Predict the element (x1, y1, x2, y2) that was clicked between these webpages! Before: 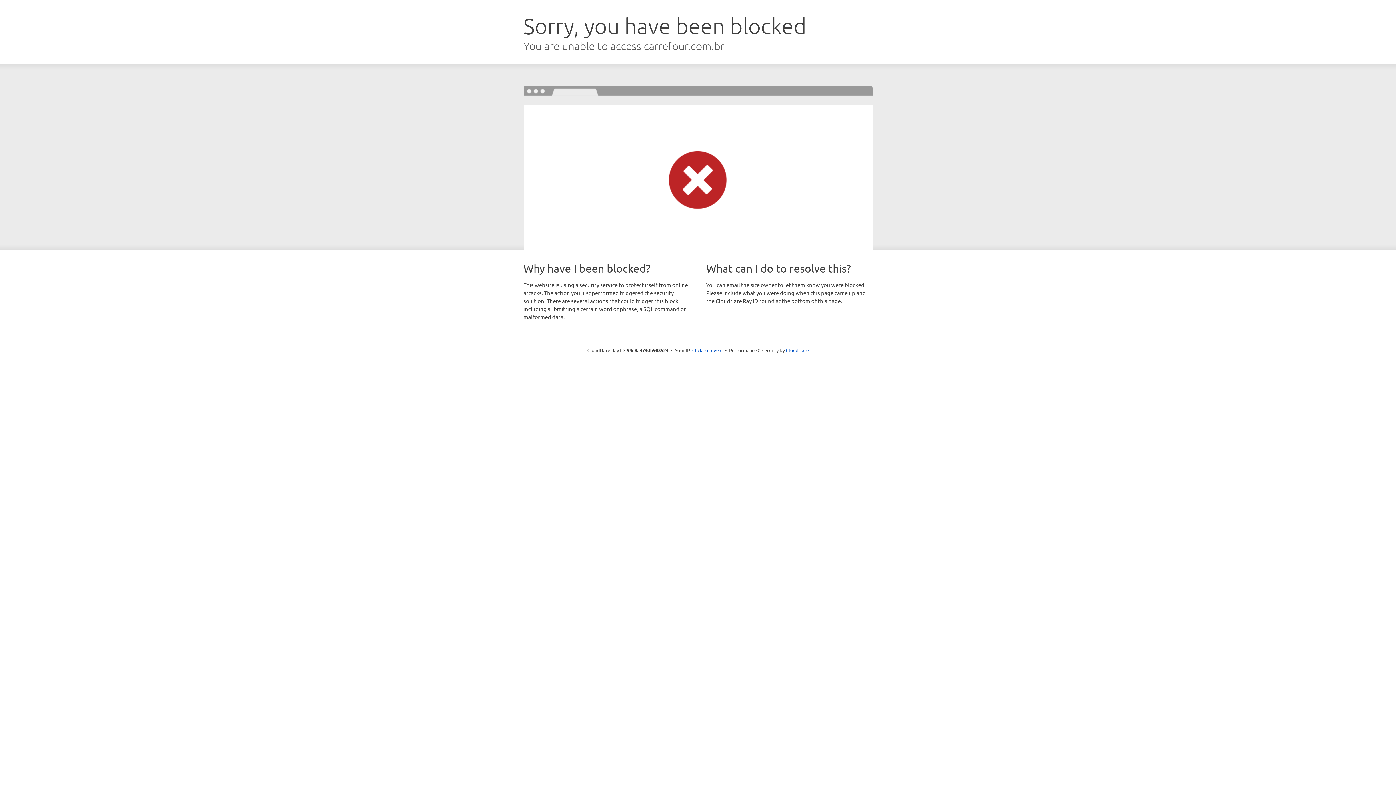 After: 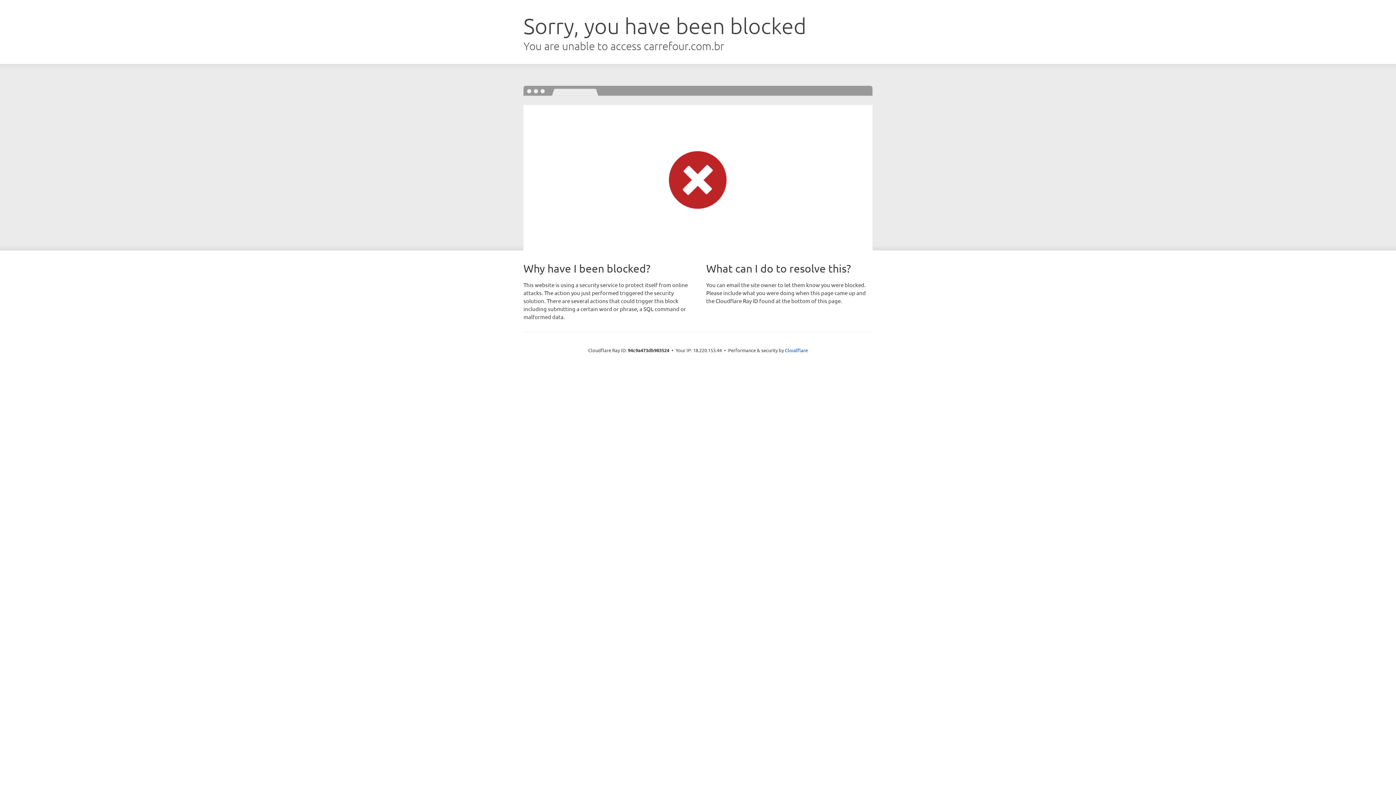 Action: label: Click to reveal bbox: (692, 346, 722, 353)